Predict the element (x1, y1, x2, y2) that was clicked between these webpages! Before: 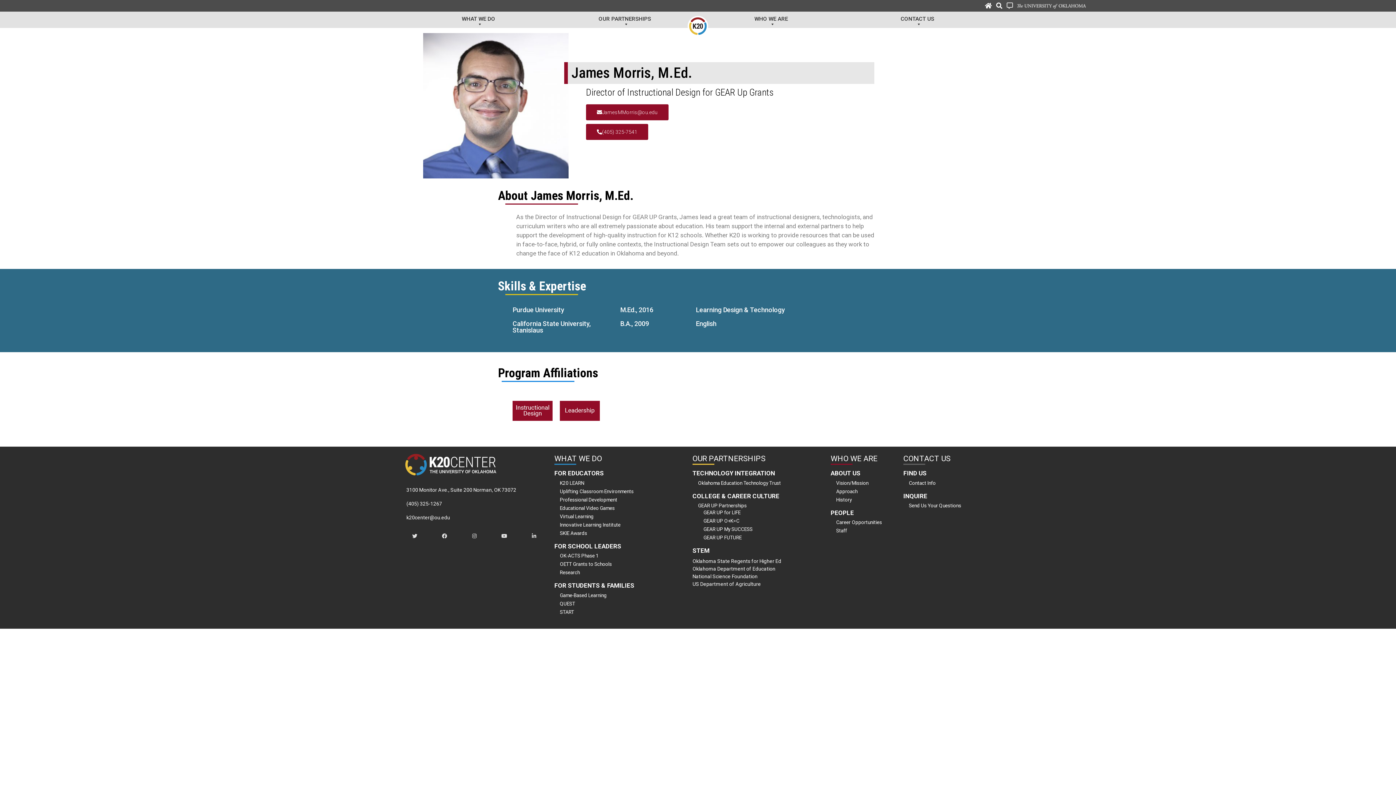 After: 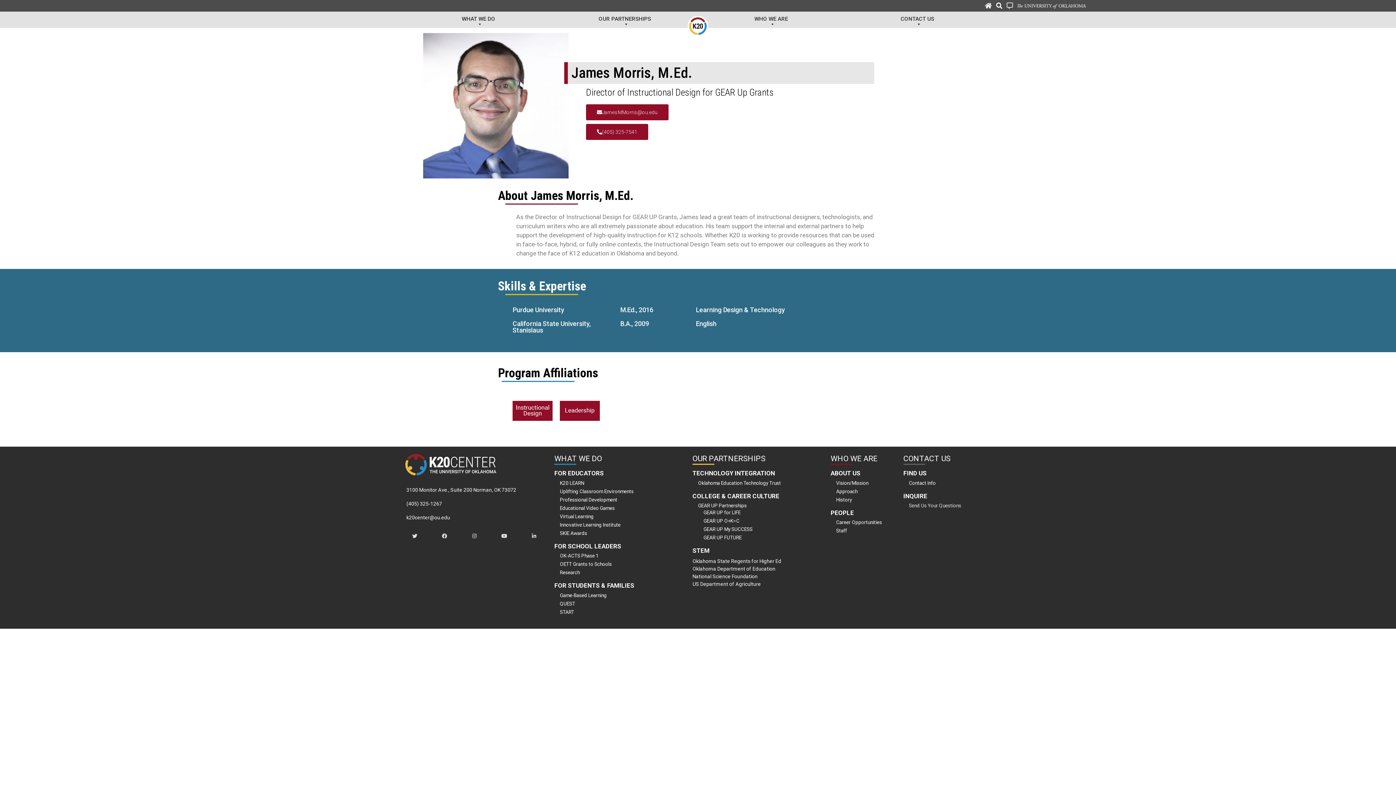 Action: label: Send Us Your Questions bbox: (909, 502, 961, 508)